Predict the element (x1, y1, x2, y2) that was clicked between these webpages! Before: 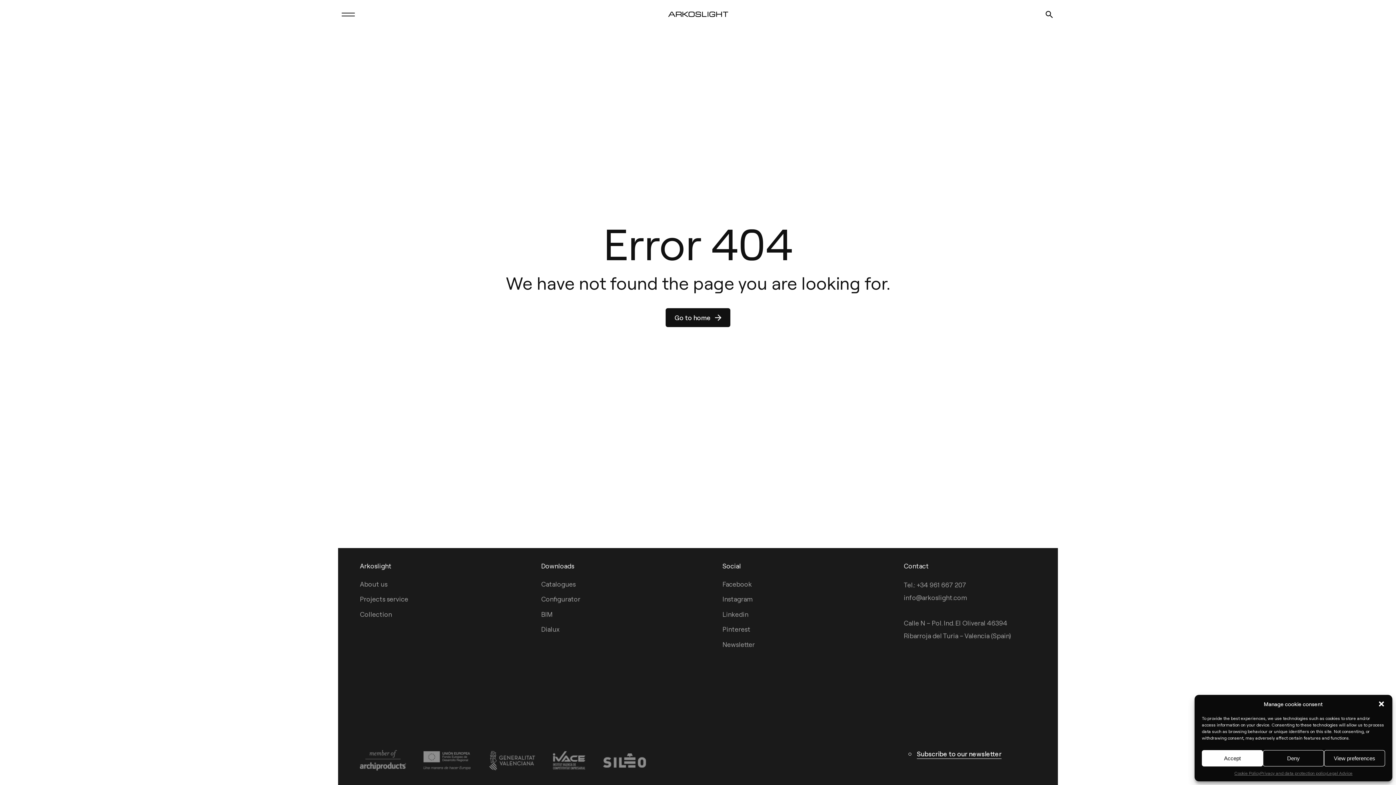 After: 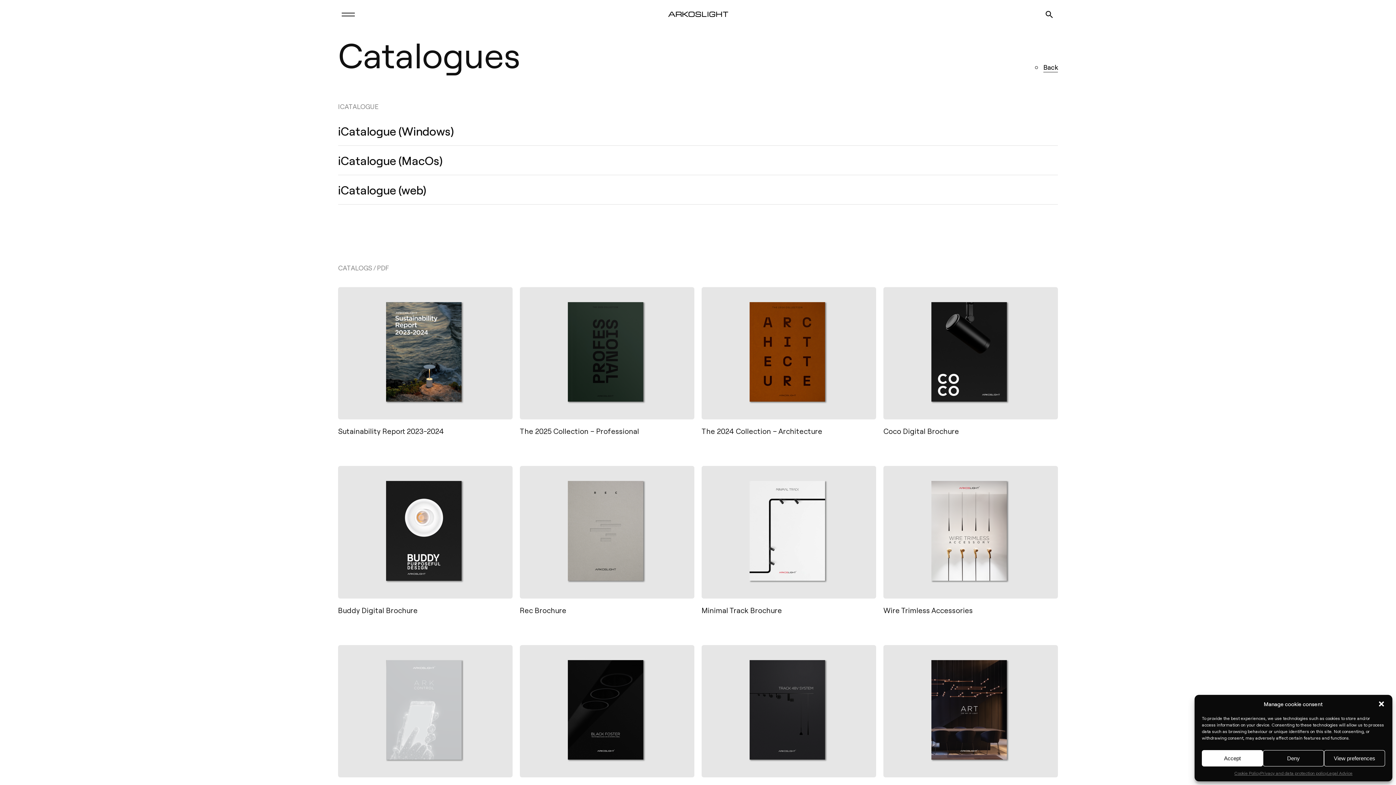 Action: bbox: (541, 580, 575, 588) label: Catalogues